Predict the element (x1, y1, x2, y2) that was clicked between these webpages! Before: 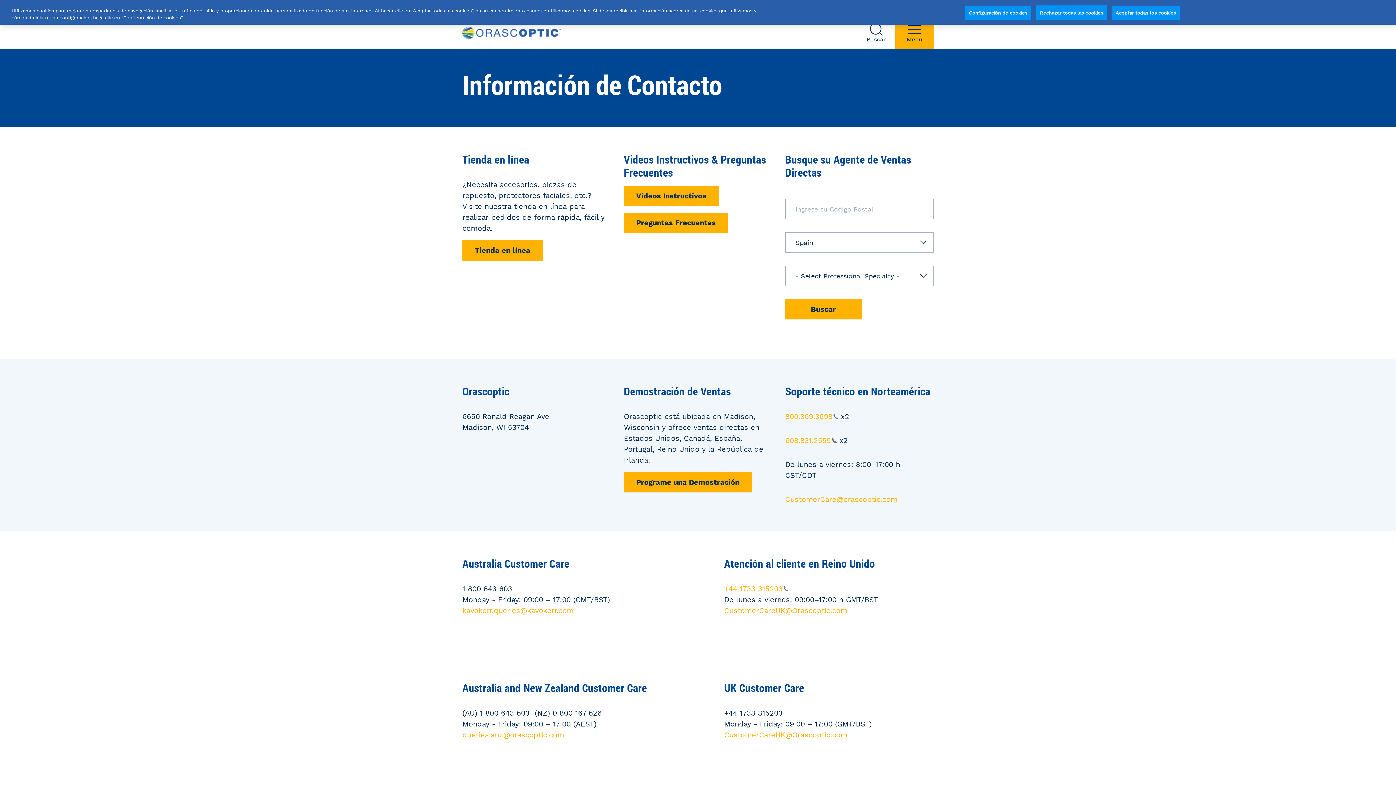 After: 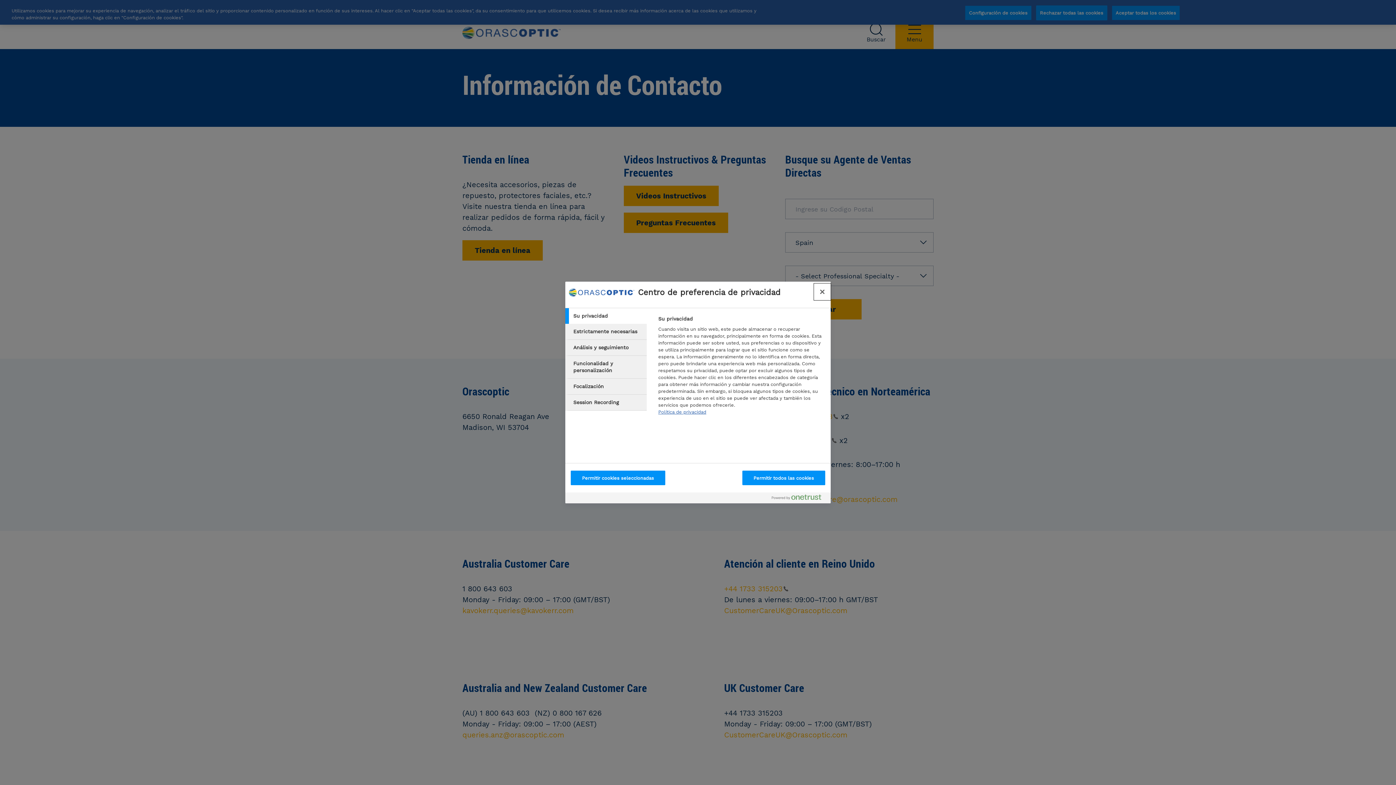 Action: label: Configuración de cookies bbox: (965, 5, 1031, 20)